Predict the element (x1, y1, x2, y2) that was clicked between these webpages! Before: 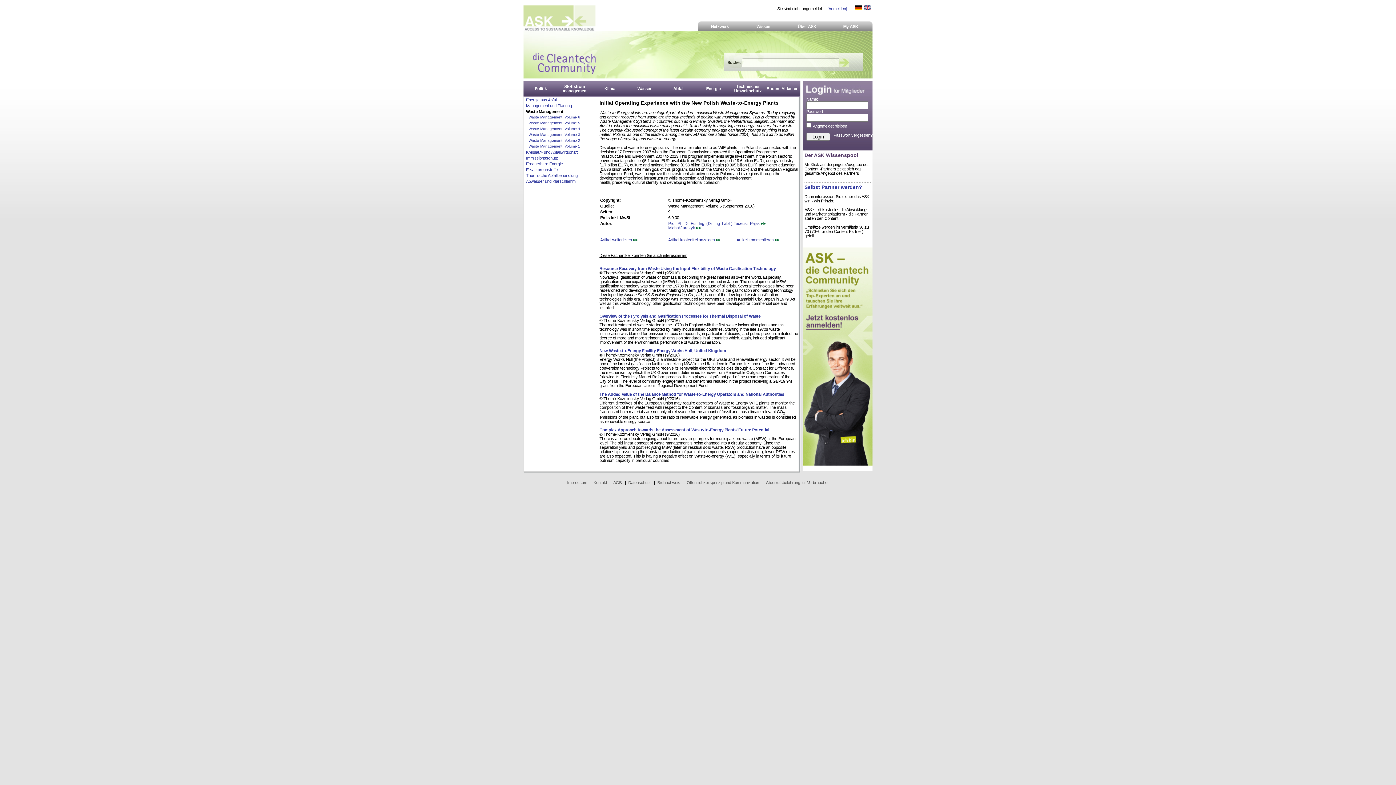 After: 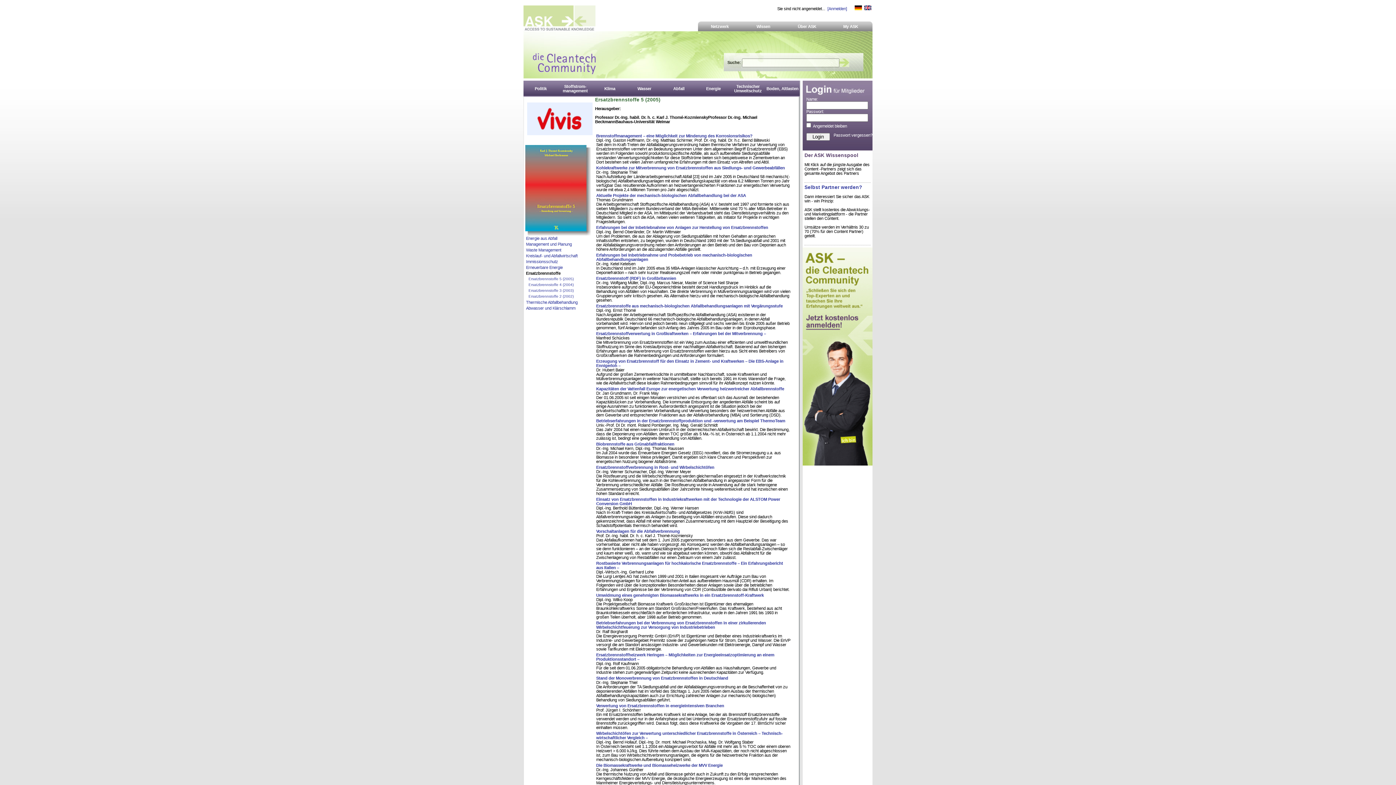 Action: bbox: (526, 167, 557, 172) label: Ersatzbrennstoffe